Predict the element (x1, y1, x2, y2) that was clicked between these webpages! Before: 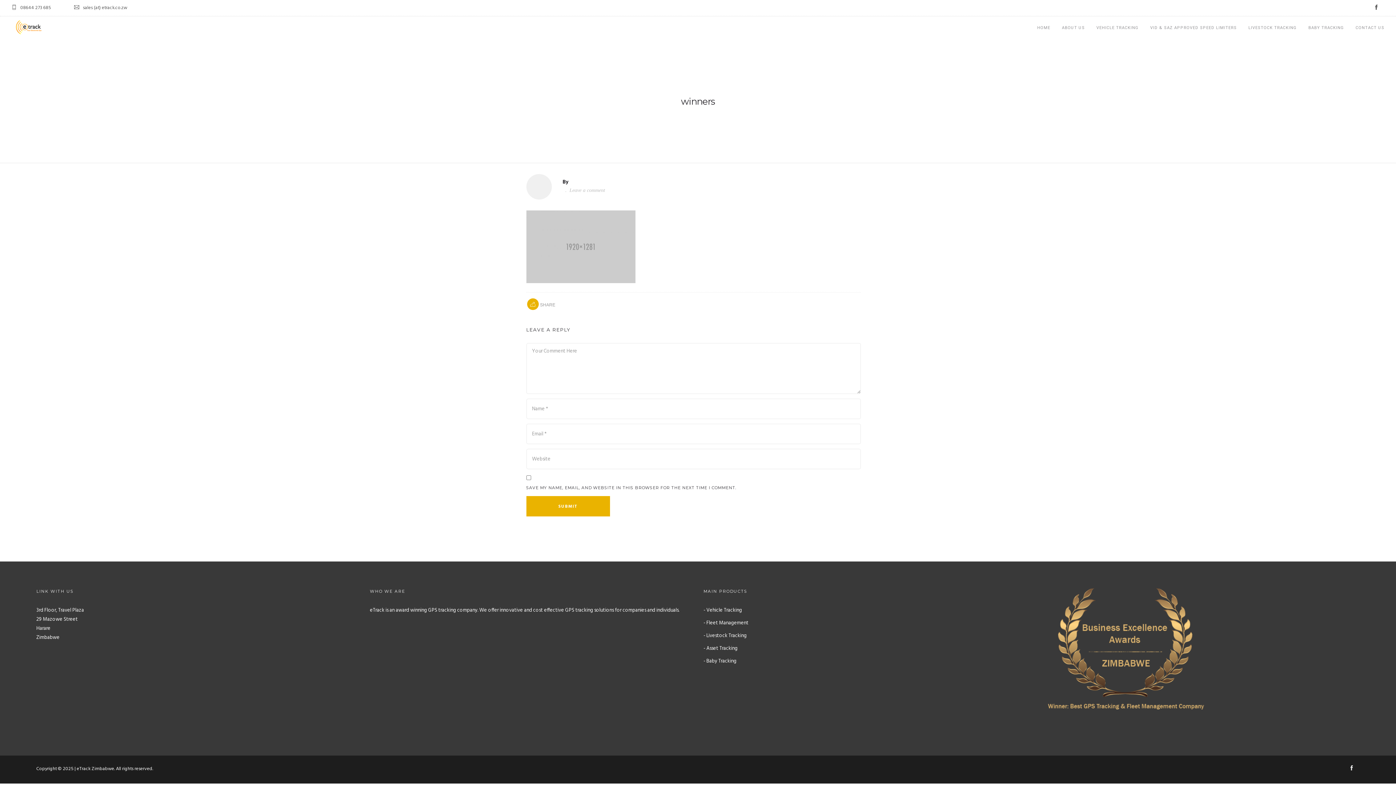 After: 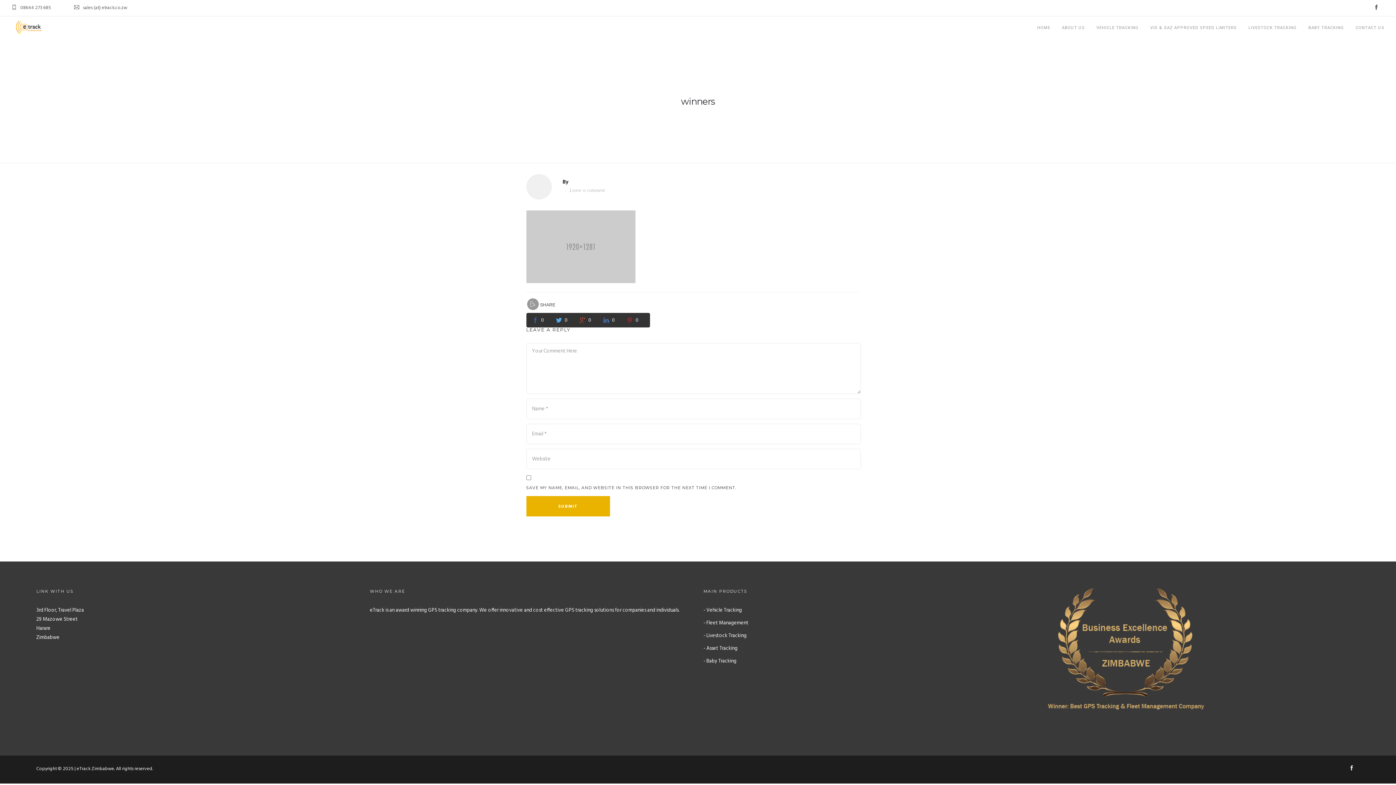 Action: bbox: (526, 298, 555, 310) label:  SHARE